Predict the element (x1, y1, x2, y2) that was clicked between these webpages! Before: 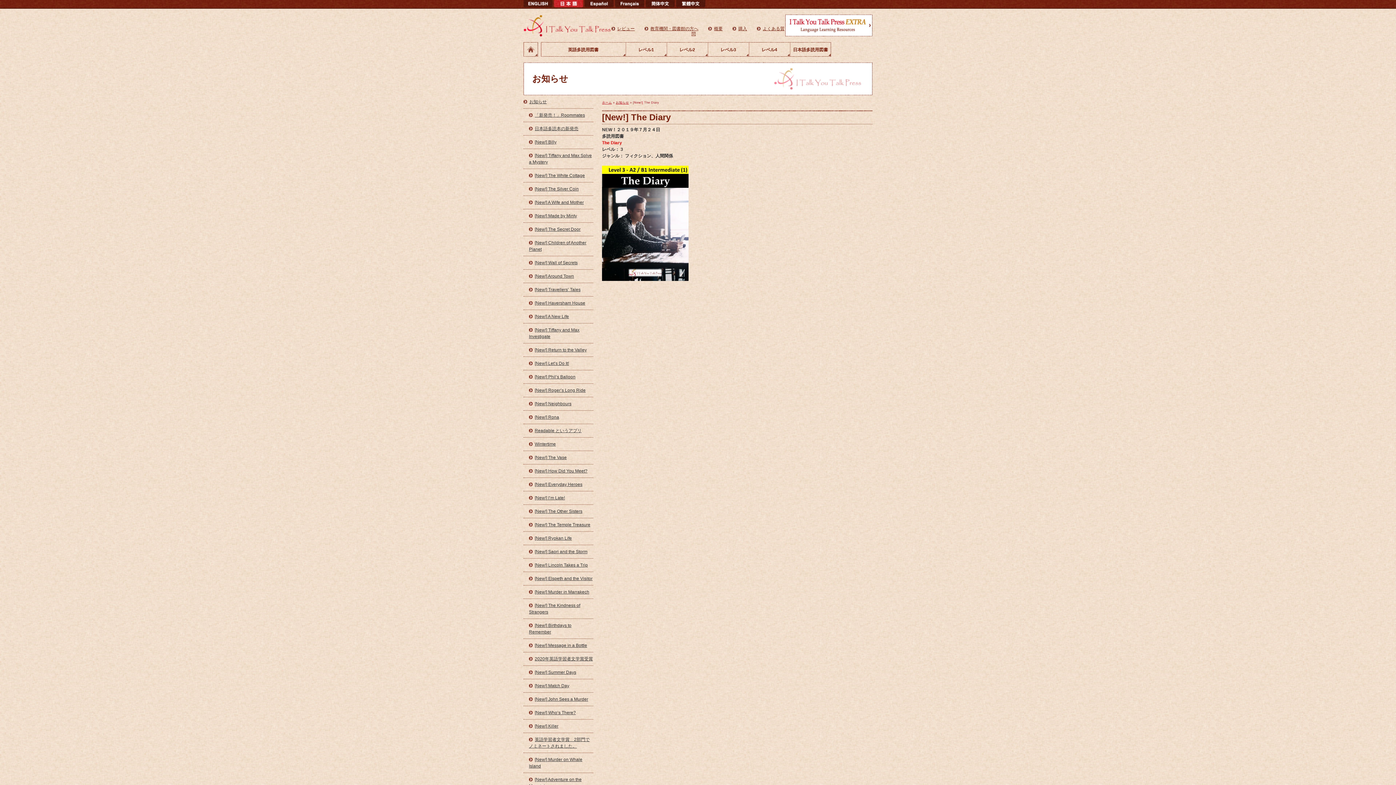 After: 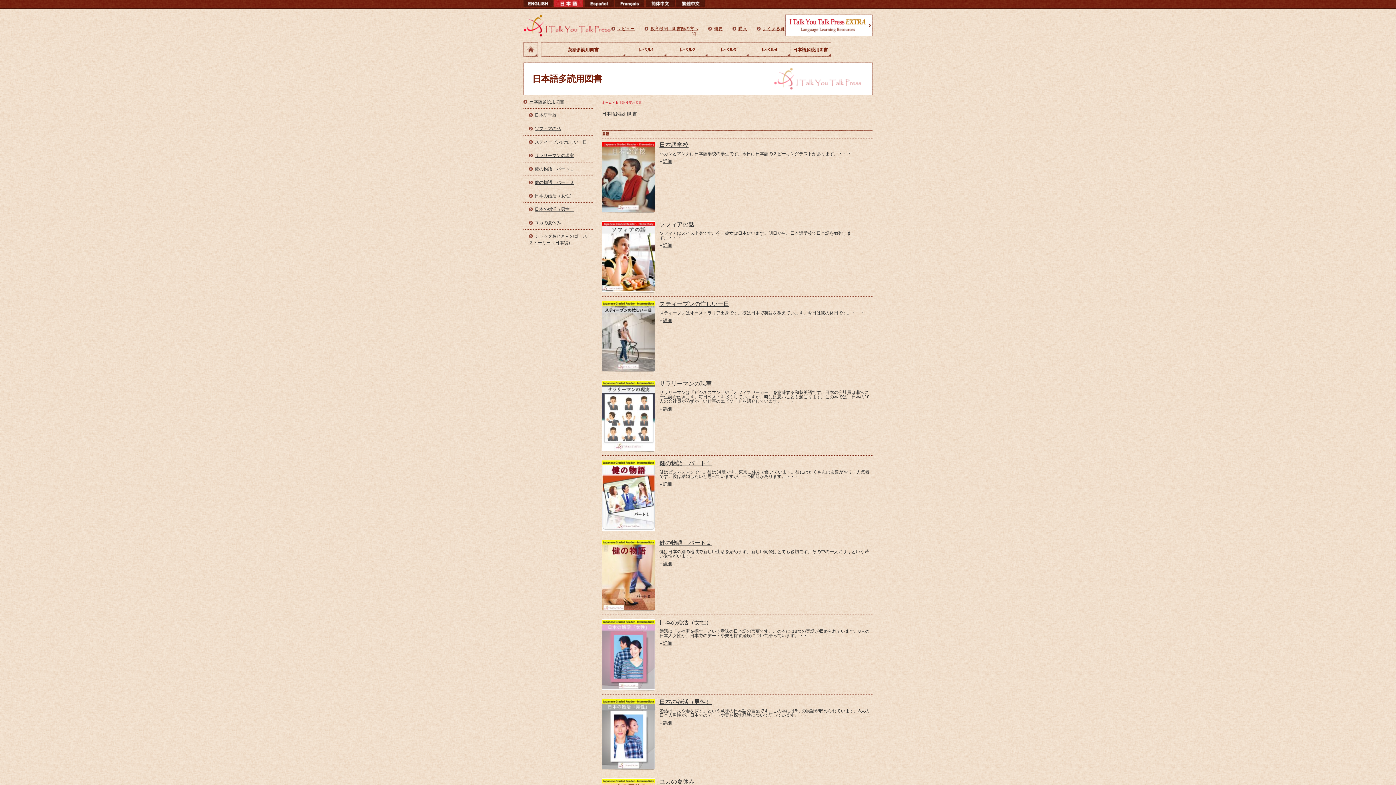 Action: bbox: (790, 42, 831, 57) label: 日本語多読用図書